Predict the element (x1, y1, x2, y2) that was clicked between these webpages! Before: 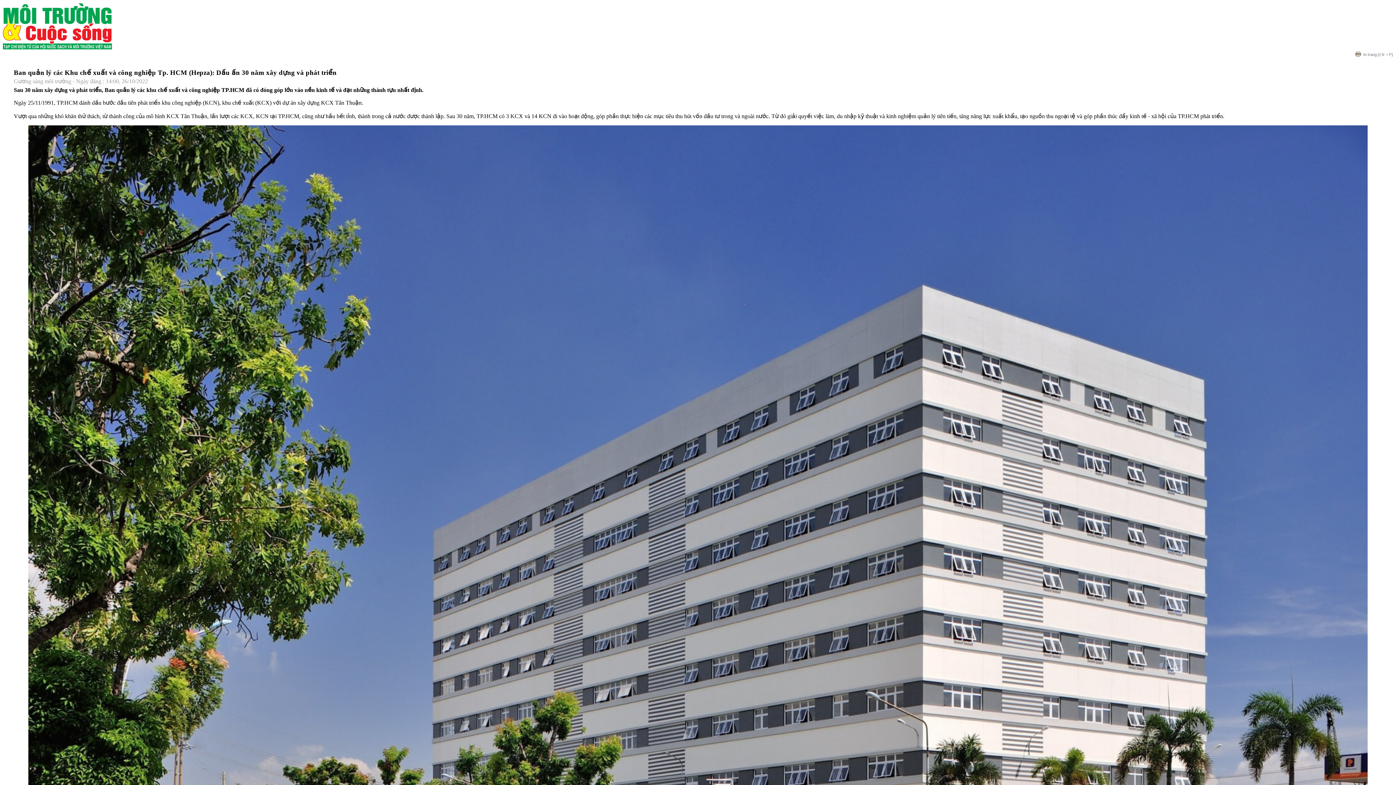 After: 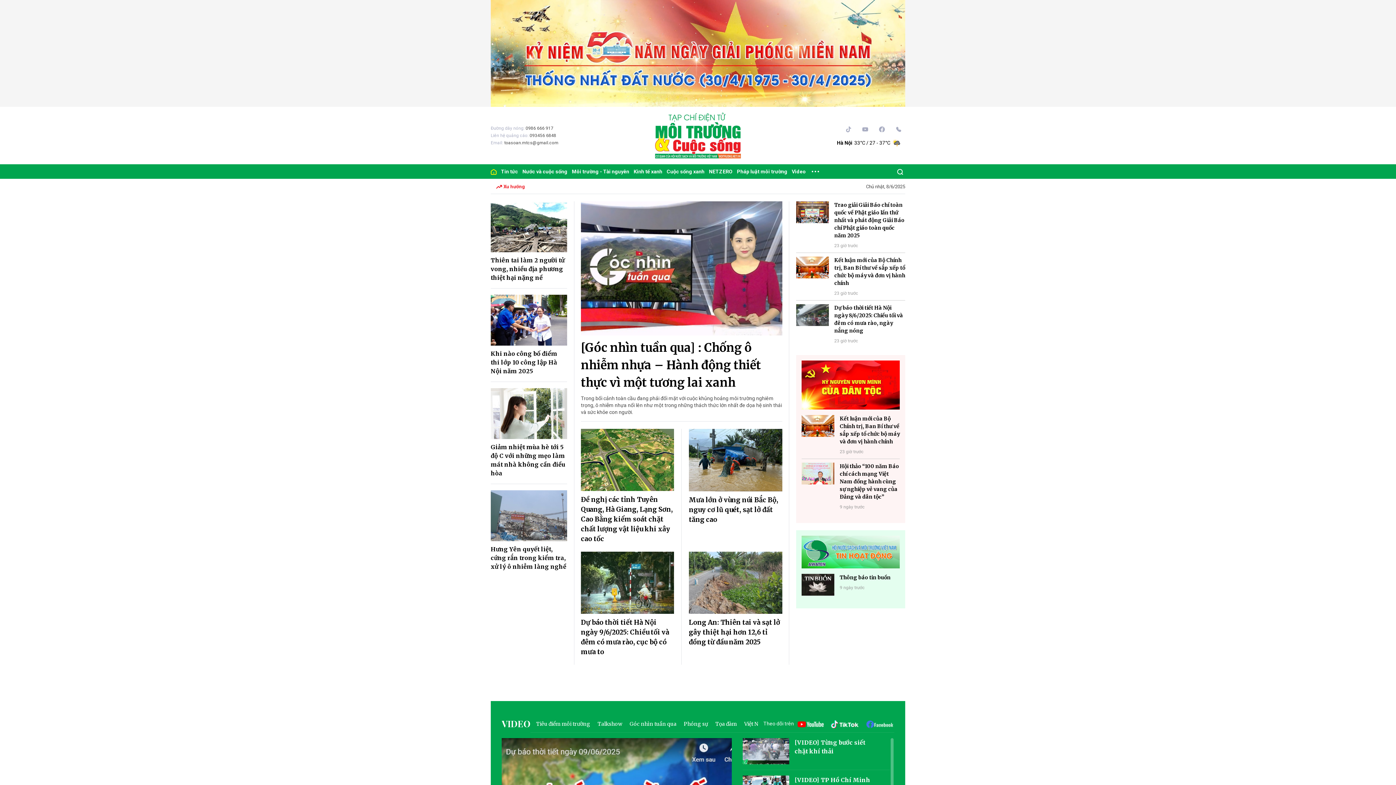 Action: bbox: (2, 44, 112, 50)